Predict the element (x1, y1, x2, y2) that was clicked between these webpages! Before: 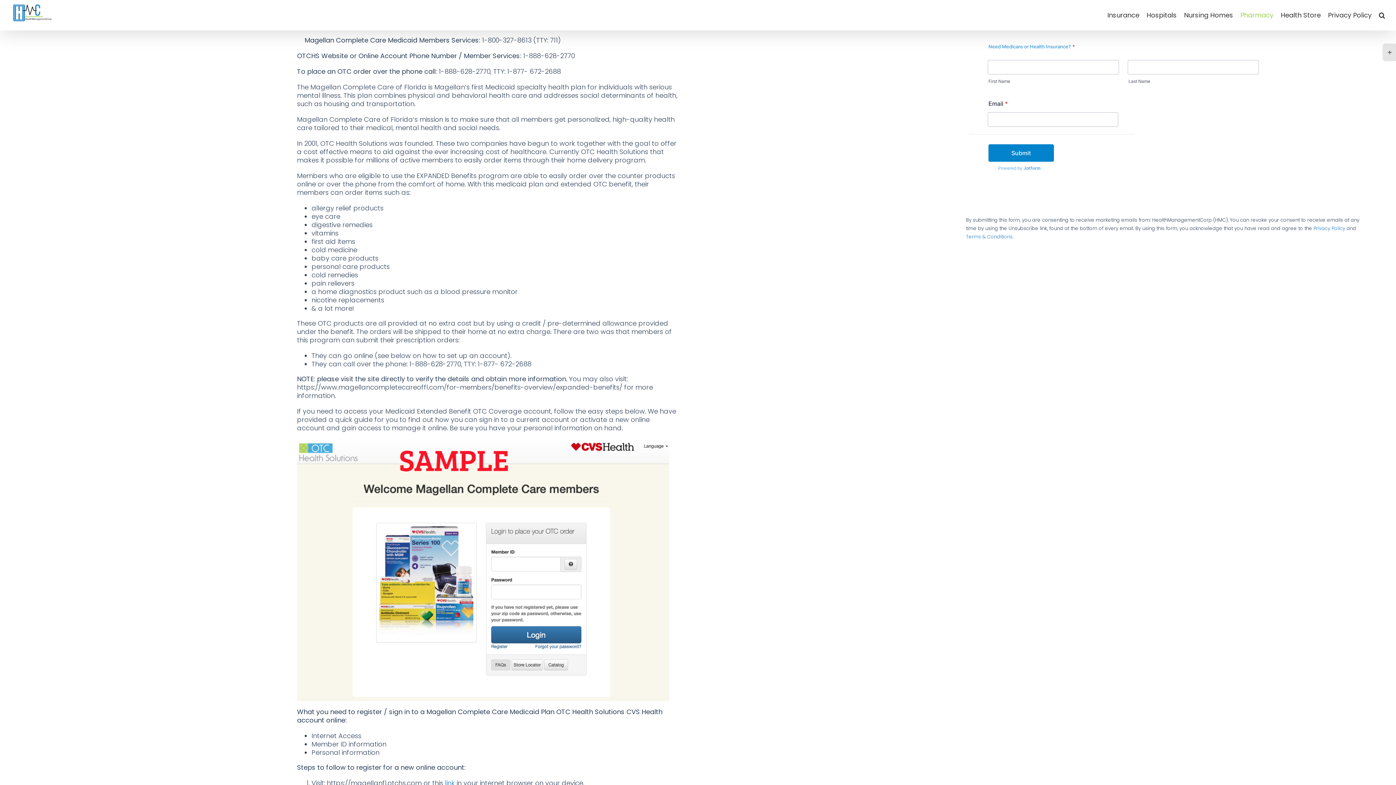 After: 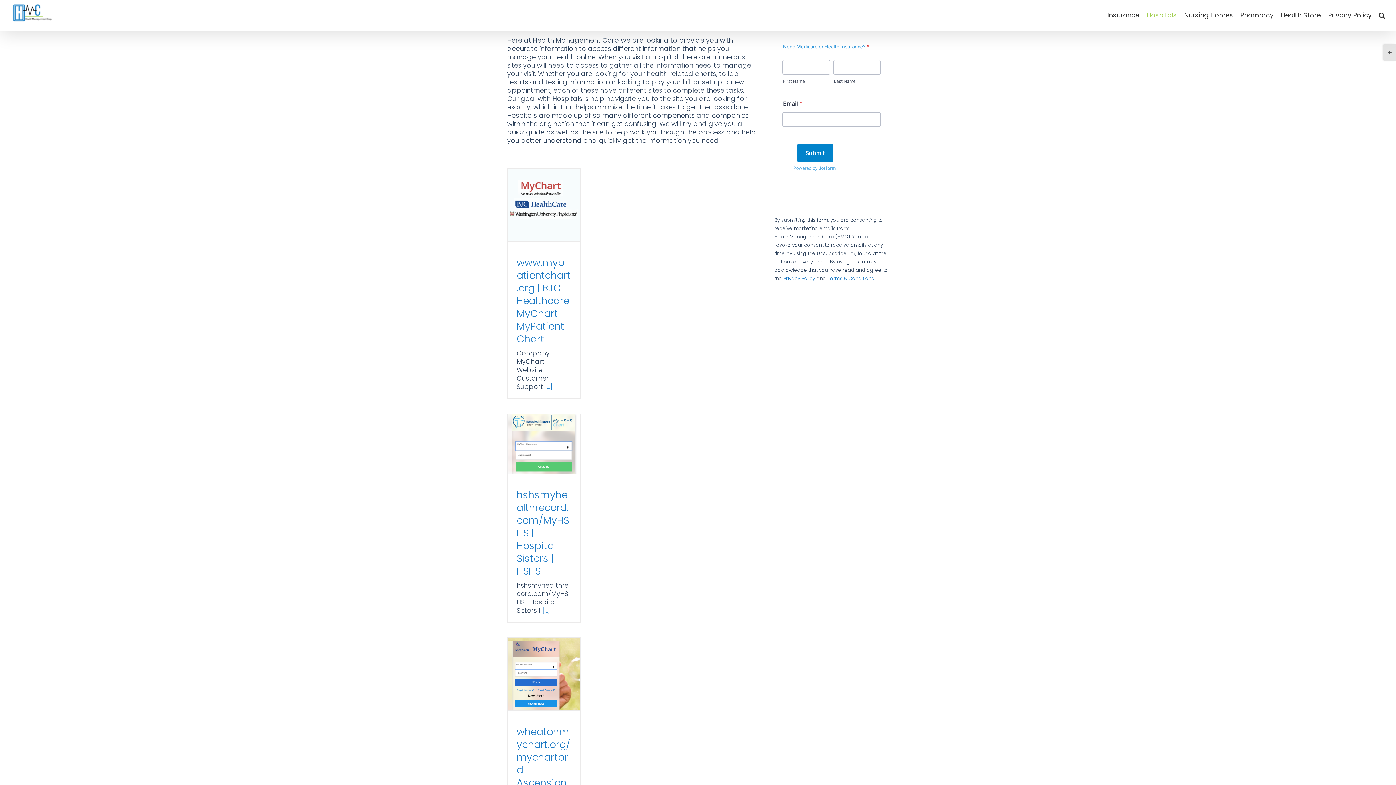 Action: label: Hospitals bbox: (1146, 0, 1177, 30)